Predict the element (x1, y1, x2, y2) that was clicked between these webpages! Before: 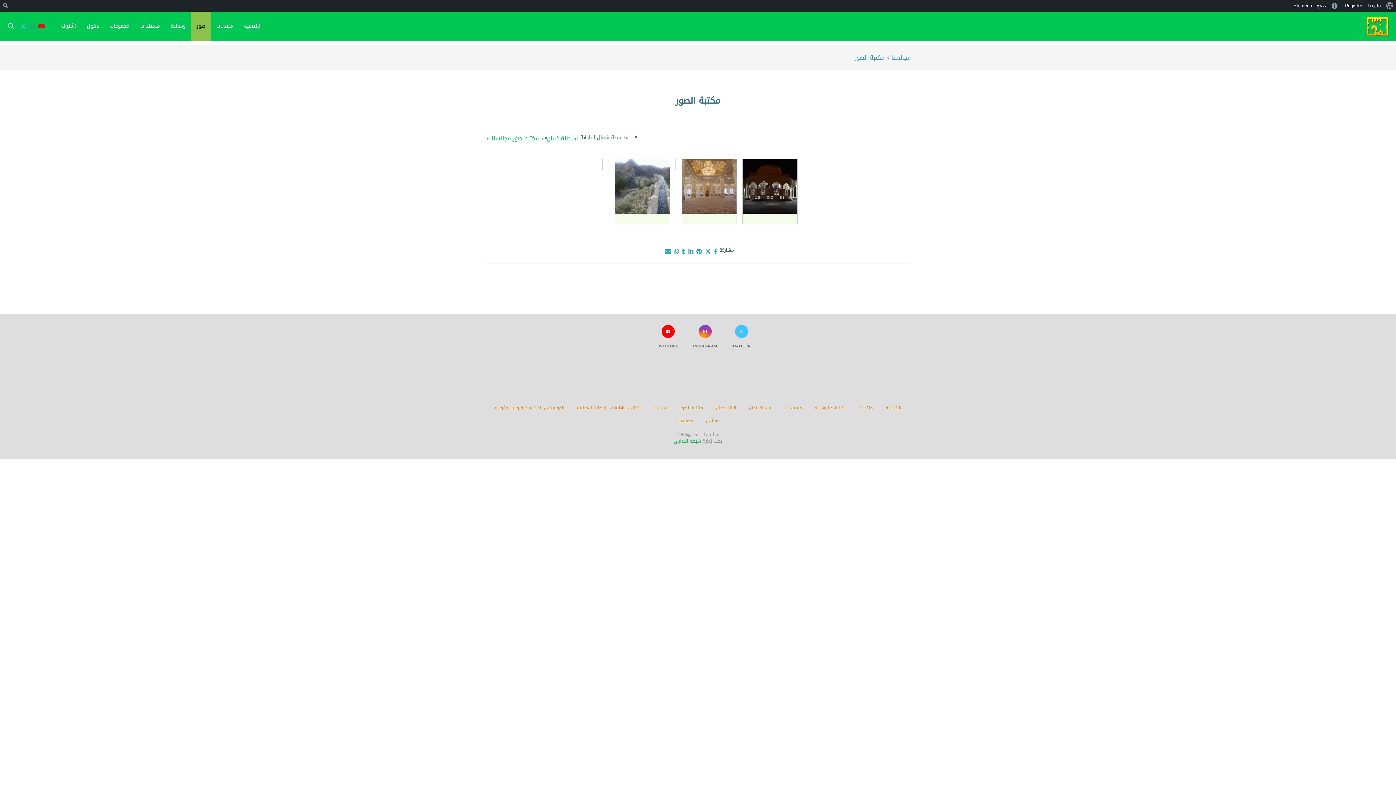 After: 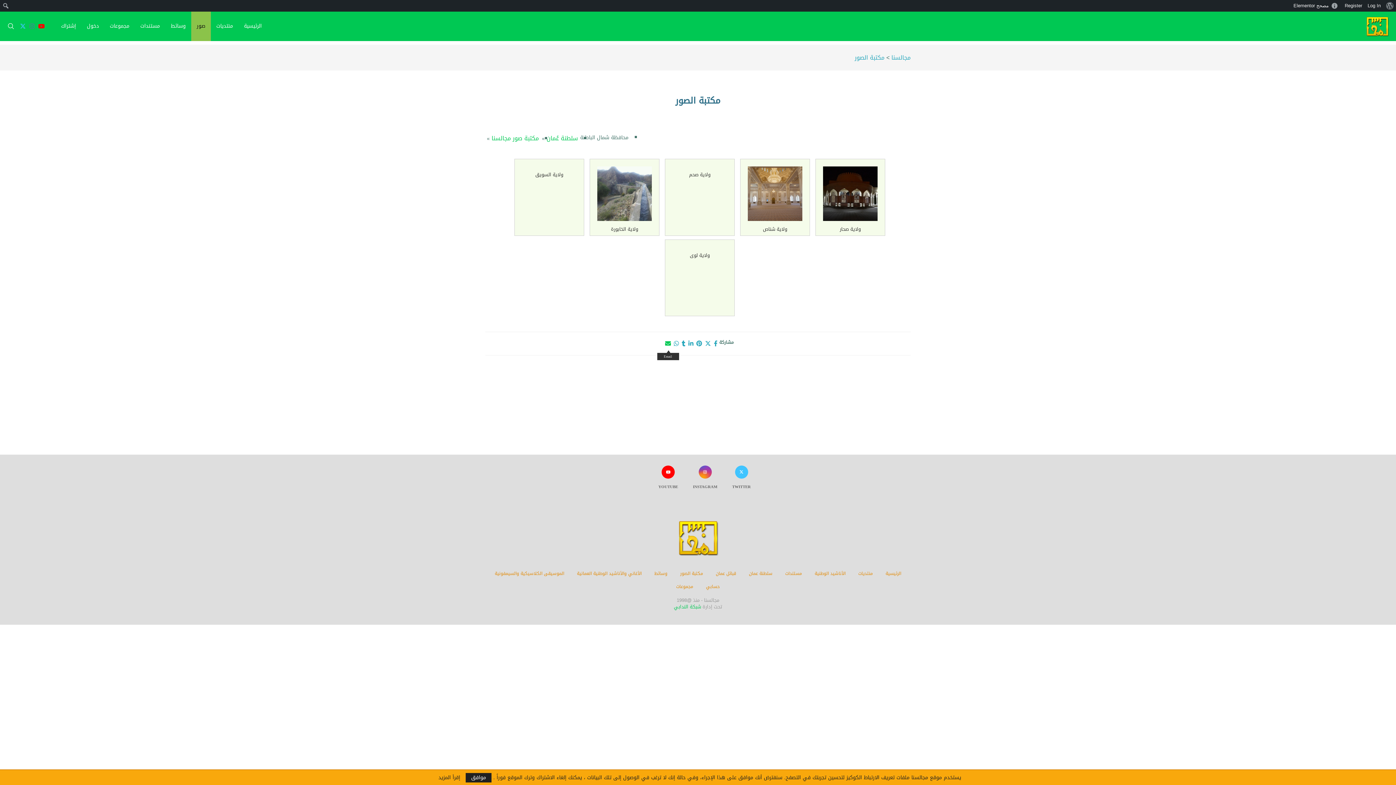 Action: label: Youtube bbox: (658, 325, 678, 353)